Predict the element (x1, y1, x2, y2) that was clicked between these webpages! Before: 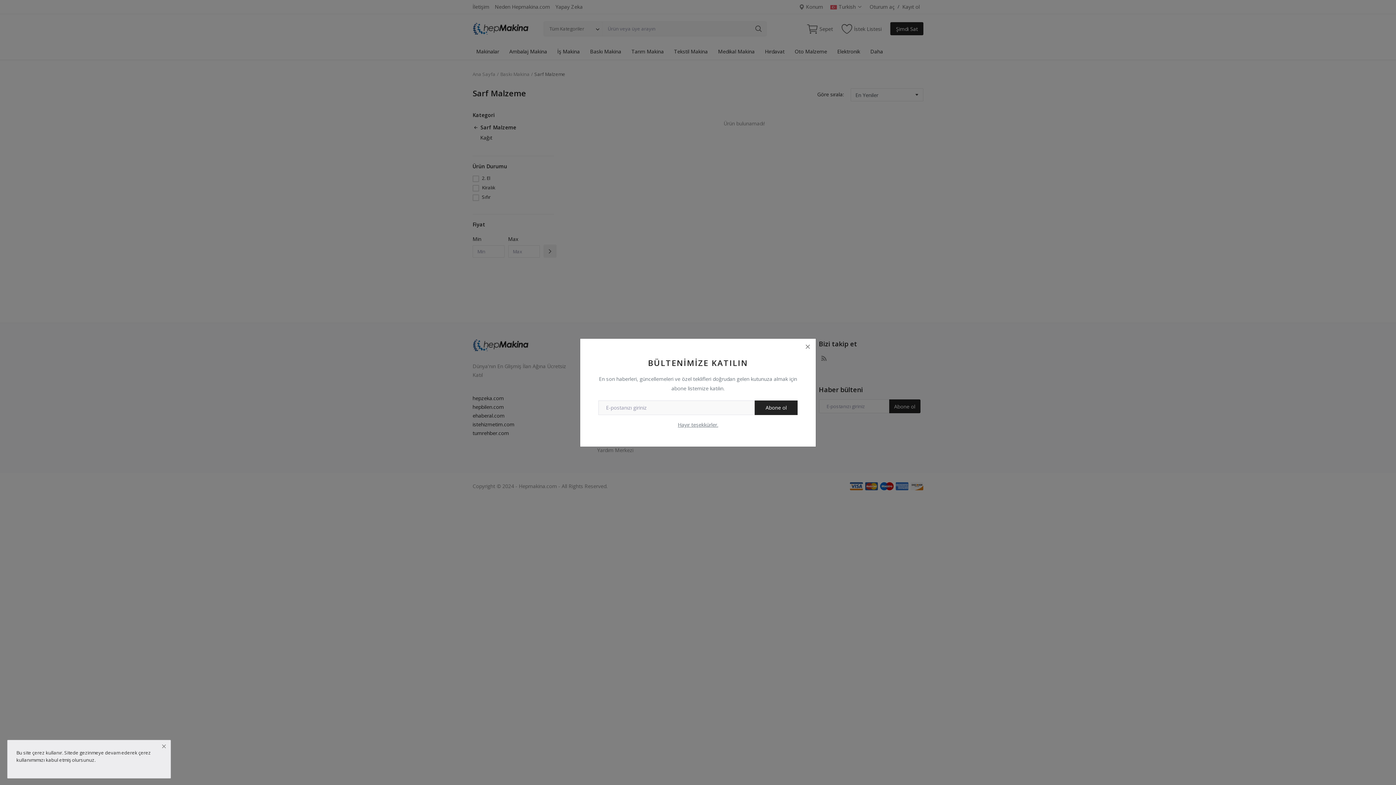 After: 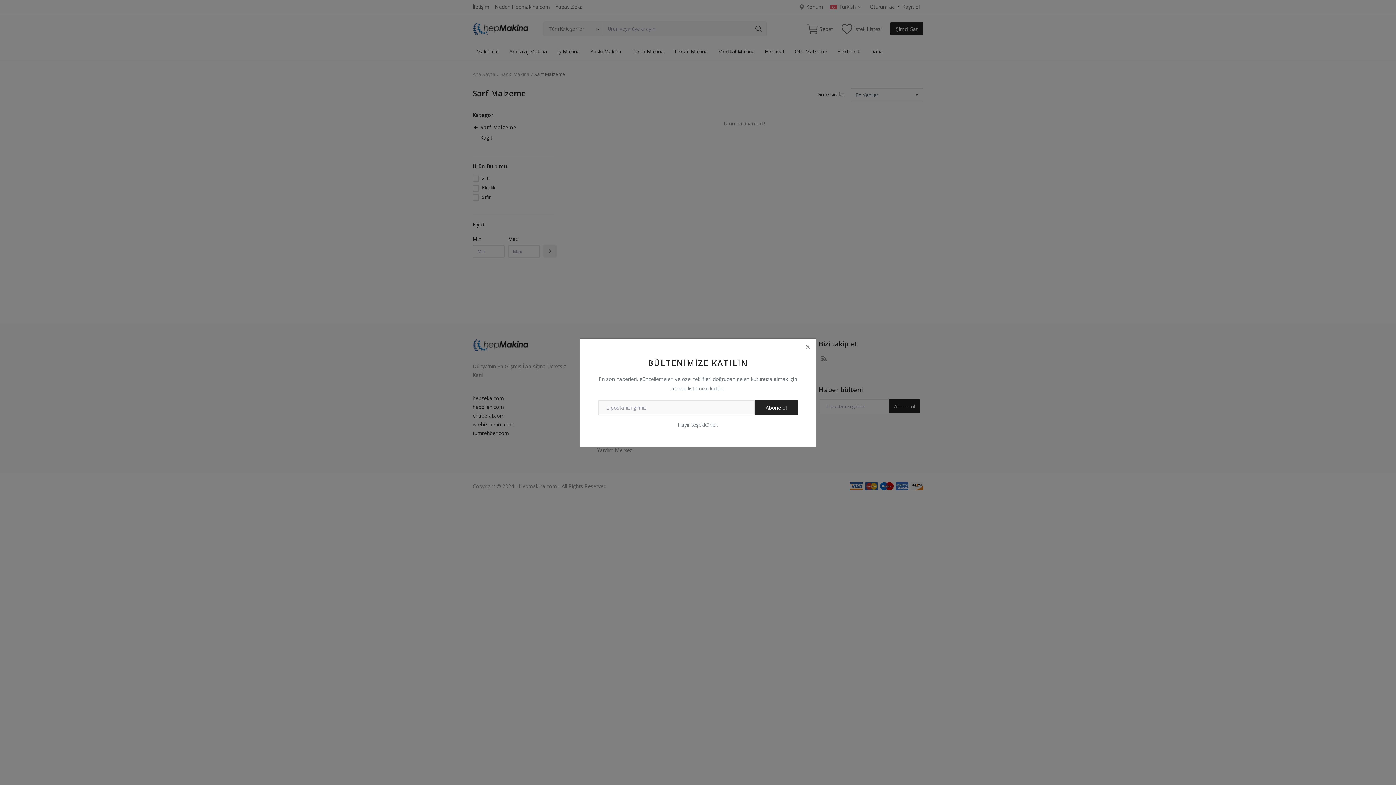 Action: bbox: (157, 738, 170, 754)